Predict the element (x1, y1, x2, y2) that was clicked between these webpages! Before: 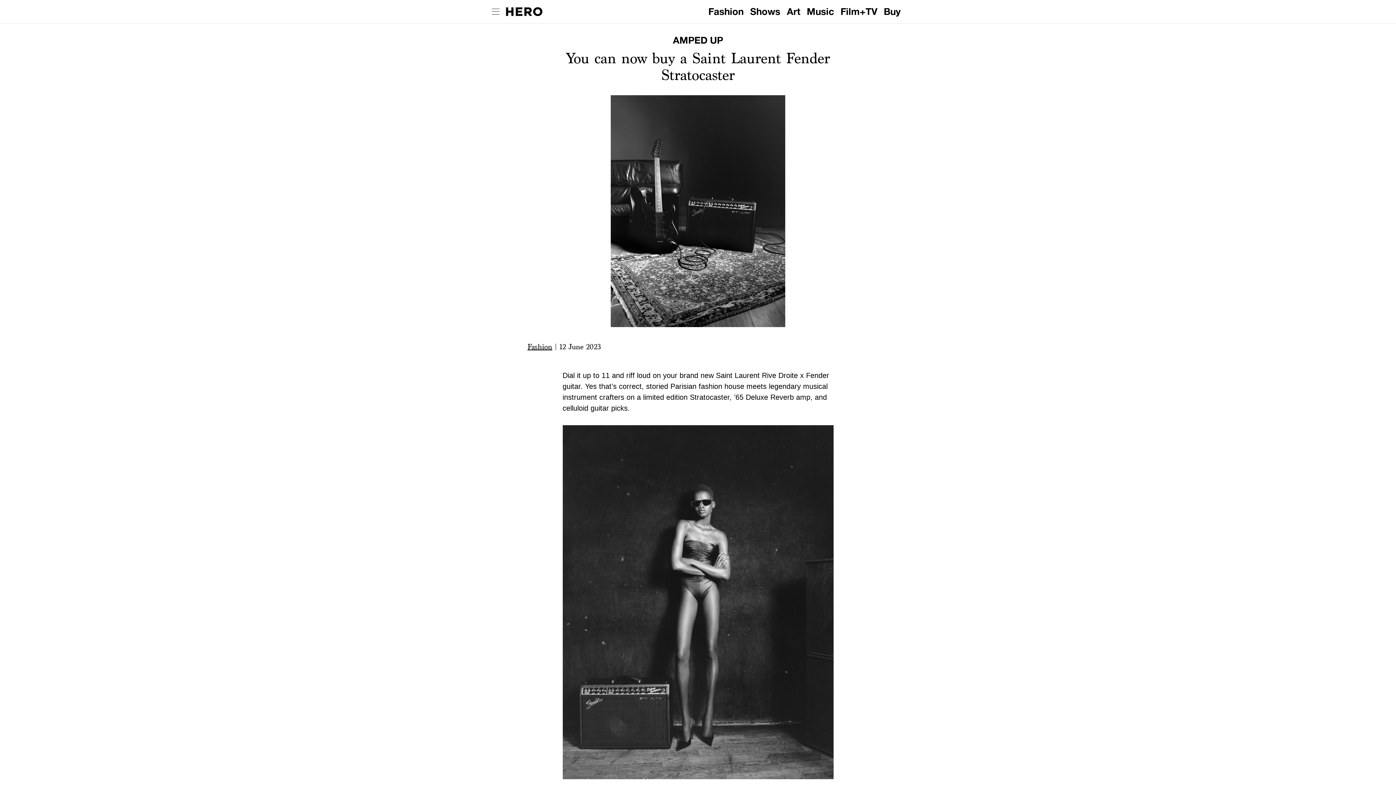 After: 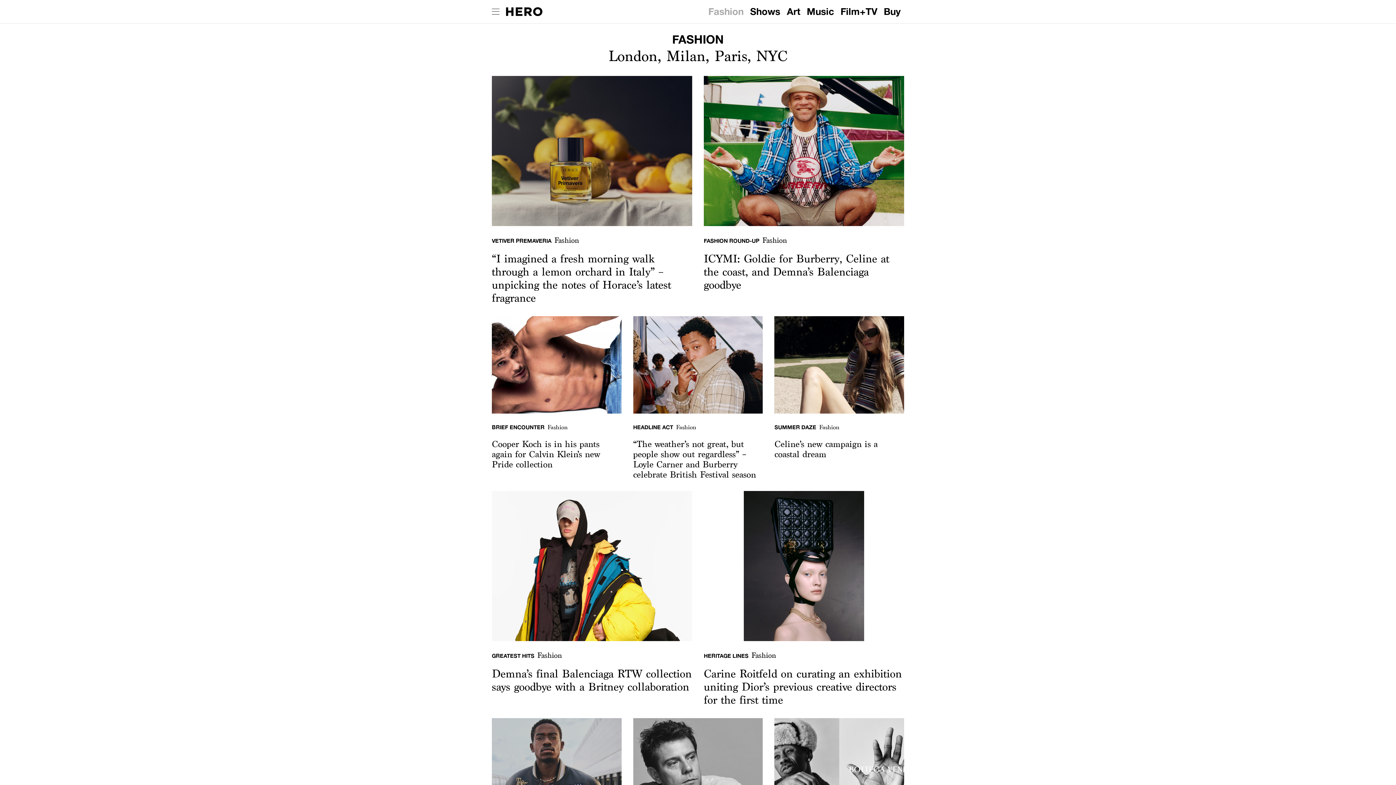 Action: bbox: (705, 3, 746, 19) label: Fashion